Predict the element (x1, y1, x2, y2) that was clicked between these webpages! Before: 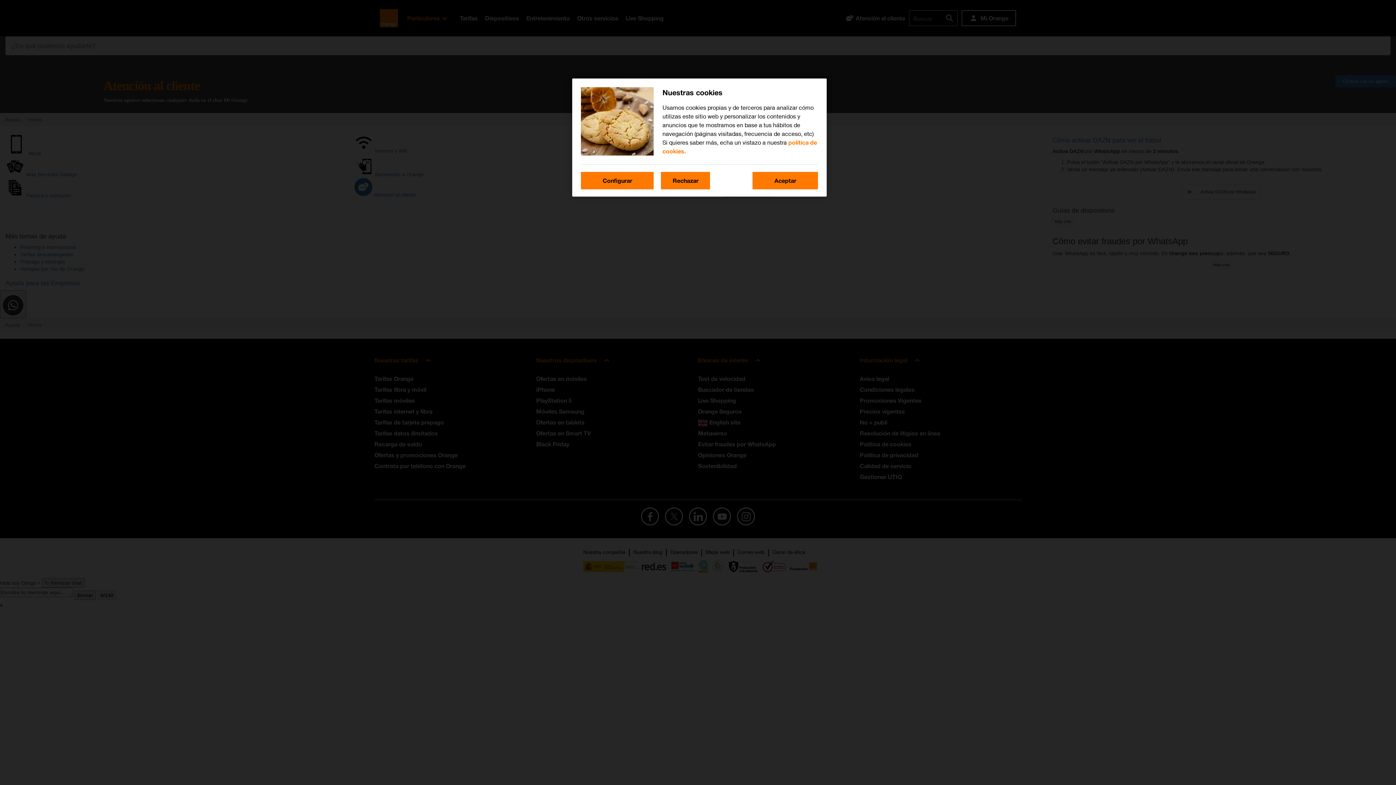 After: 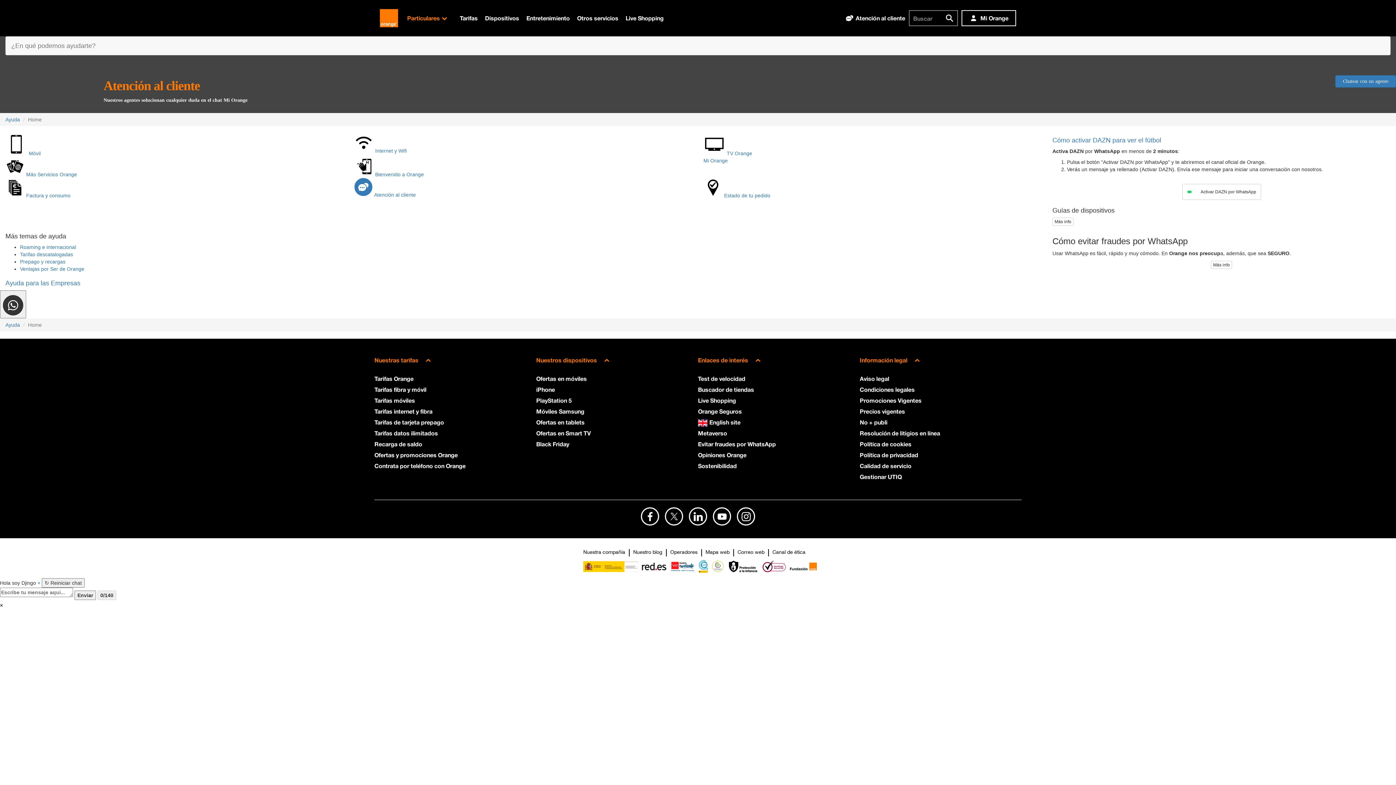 Action: bbox: (661, 172, 710, 189) label: Rechazar